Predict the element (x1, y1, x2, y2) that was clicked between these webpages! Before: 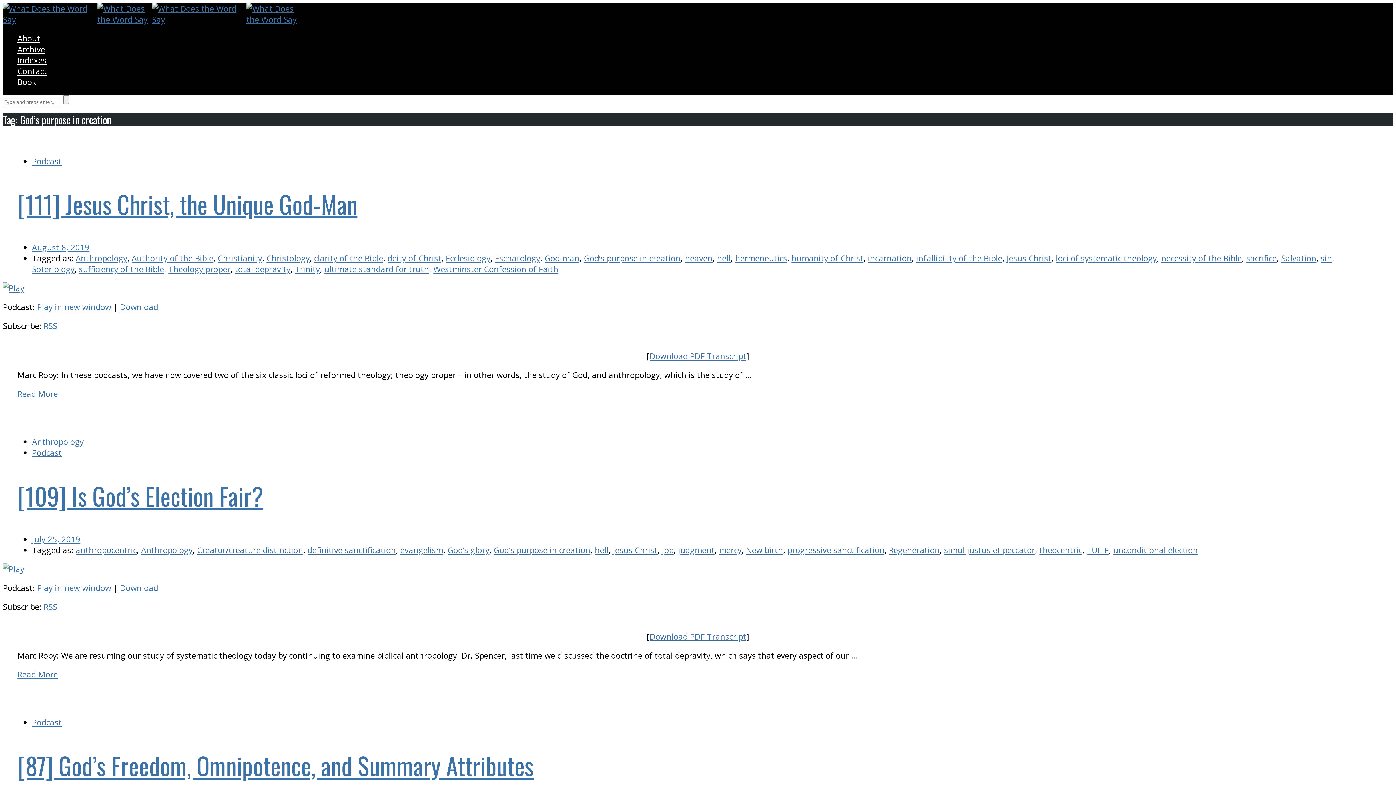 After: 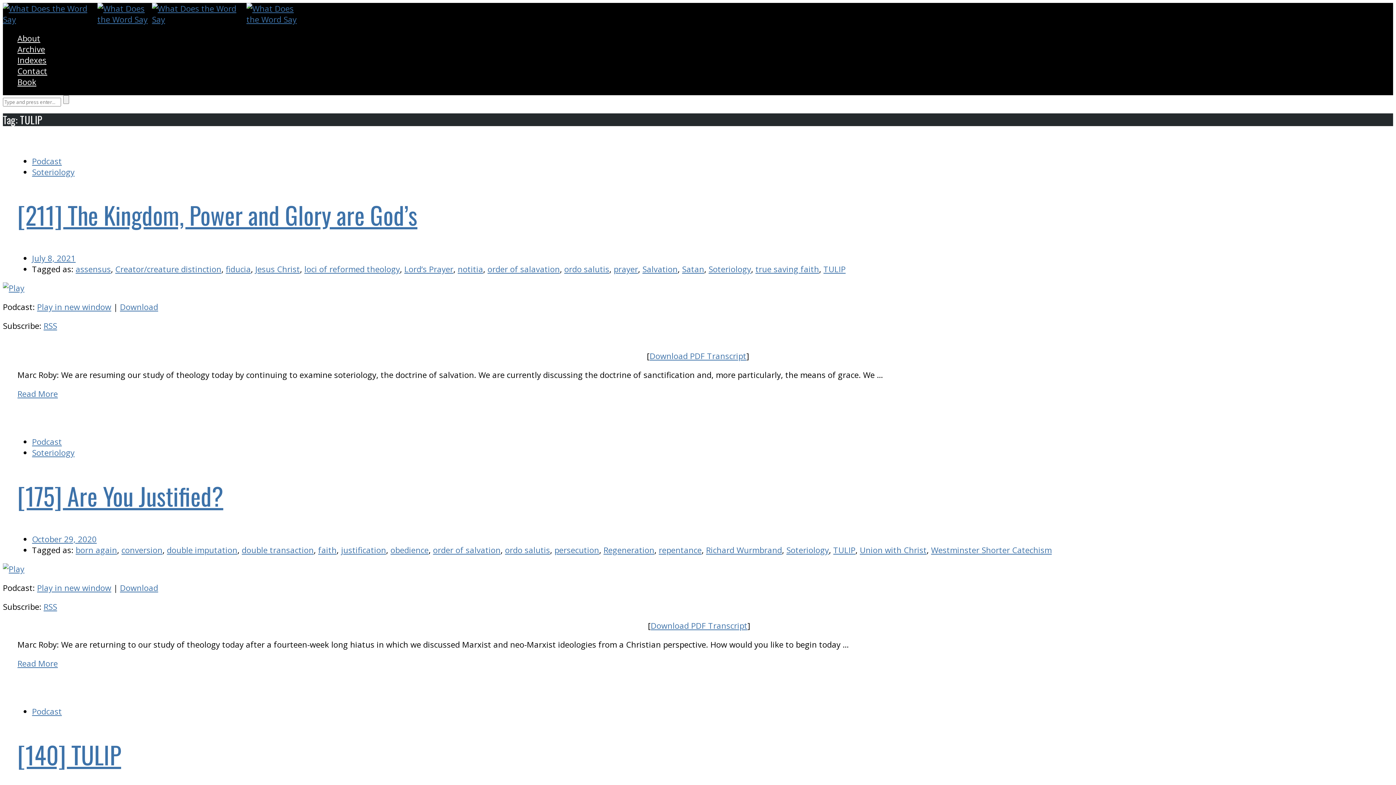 Action: label: TULIP bbox: (1086, 544, 1109, 555)